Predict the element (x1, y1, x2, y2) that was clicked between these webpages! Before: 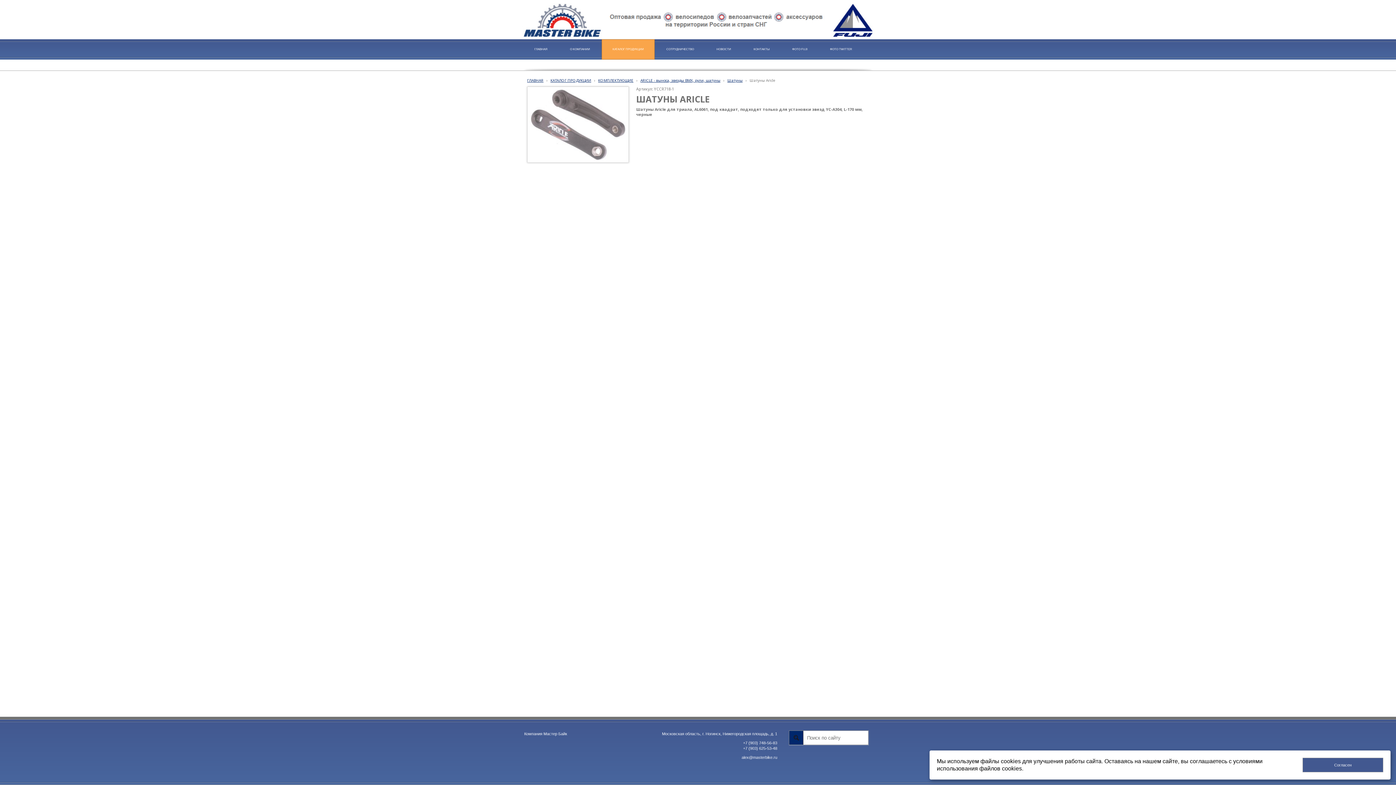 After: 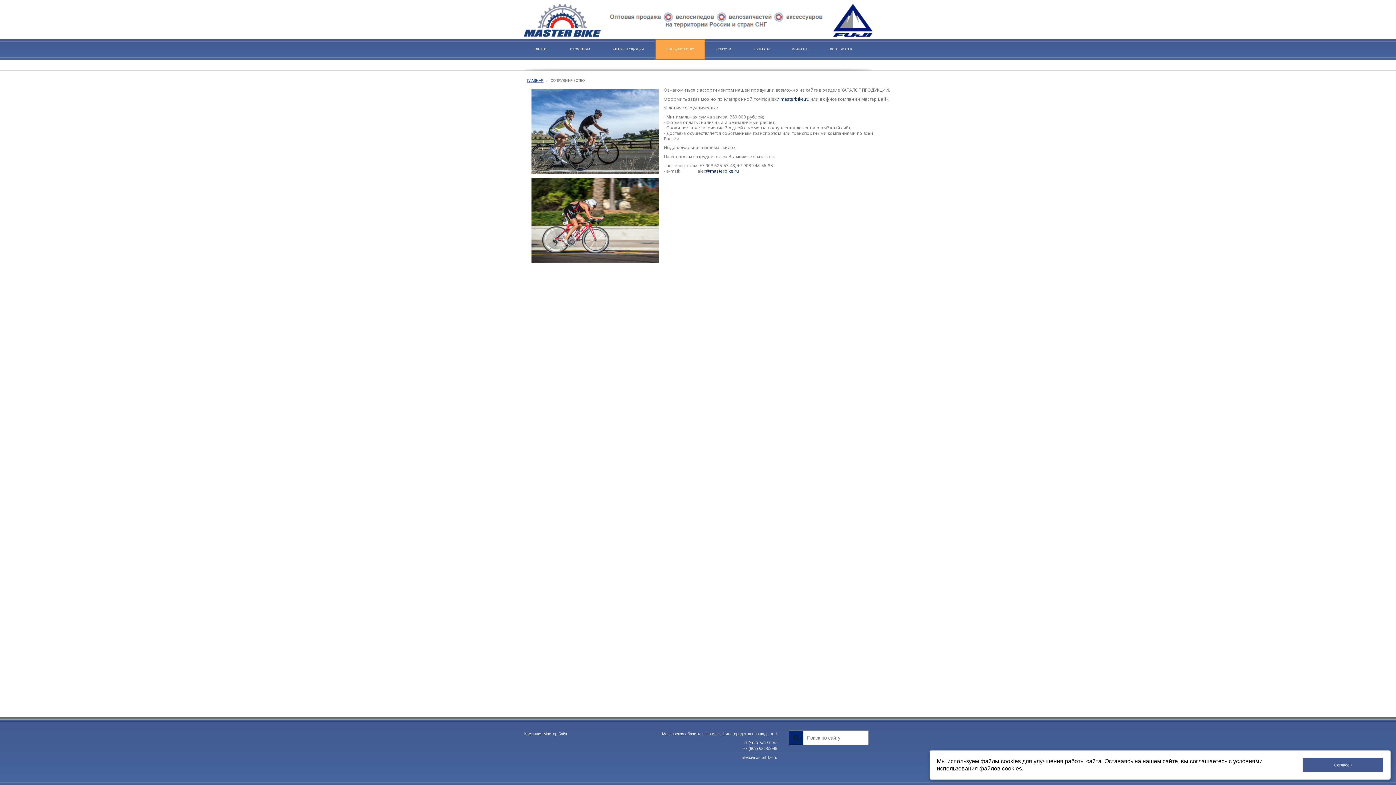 Action: label: СОТРУДНИЧЕСТВО bbox: (655, 39, 705, 59)